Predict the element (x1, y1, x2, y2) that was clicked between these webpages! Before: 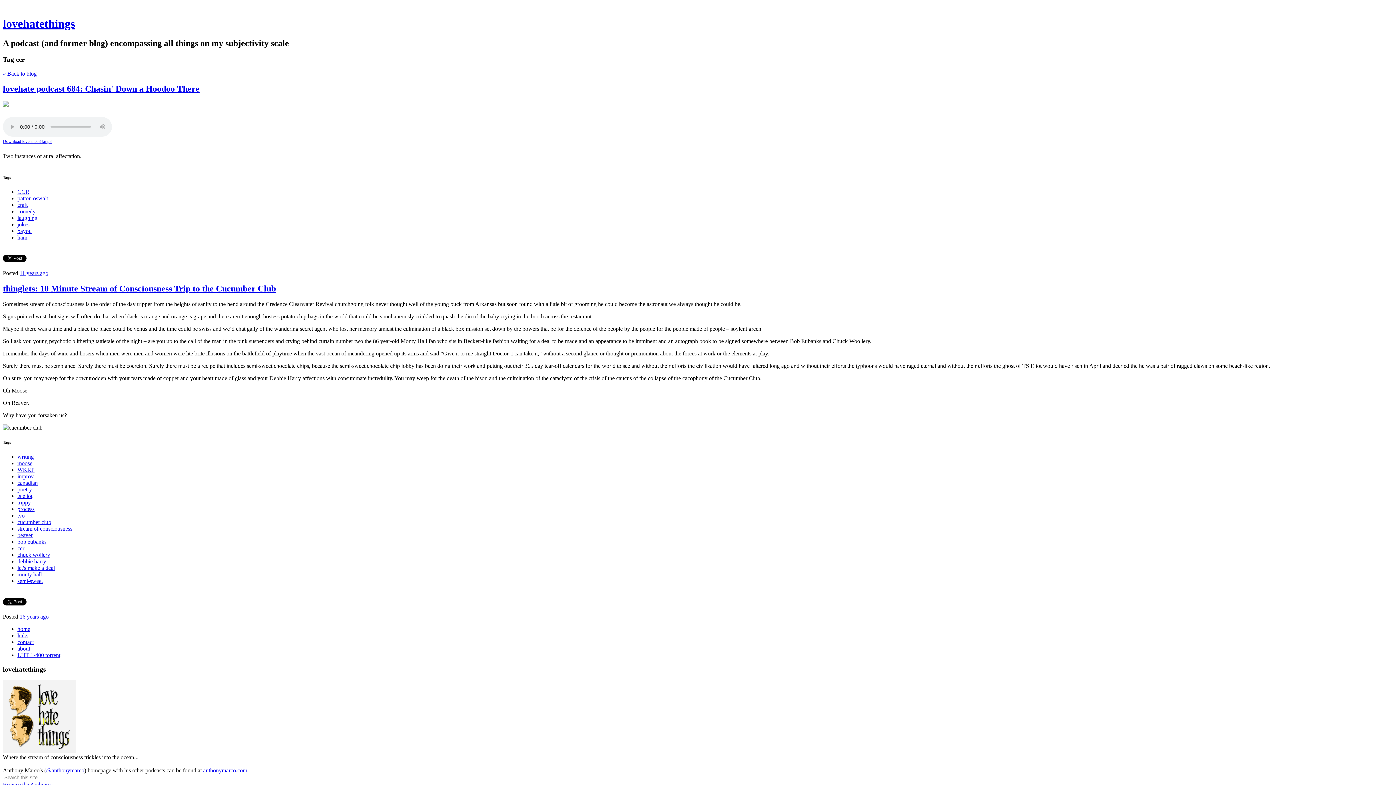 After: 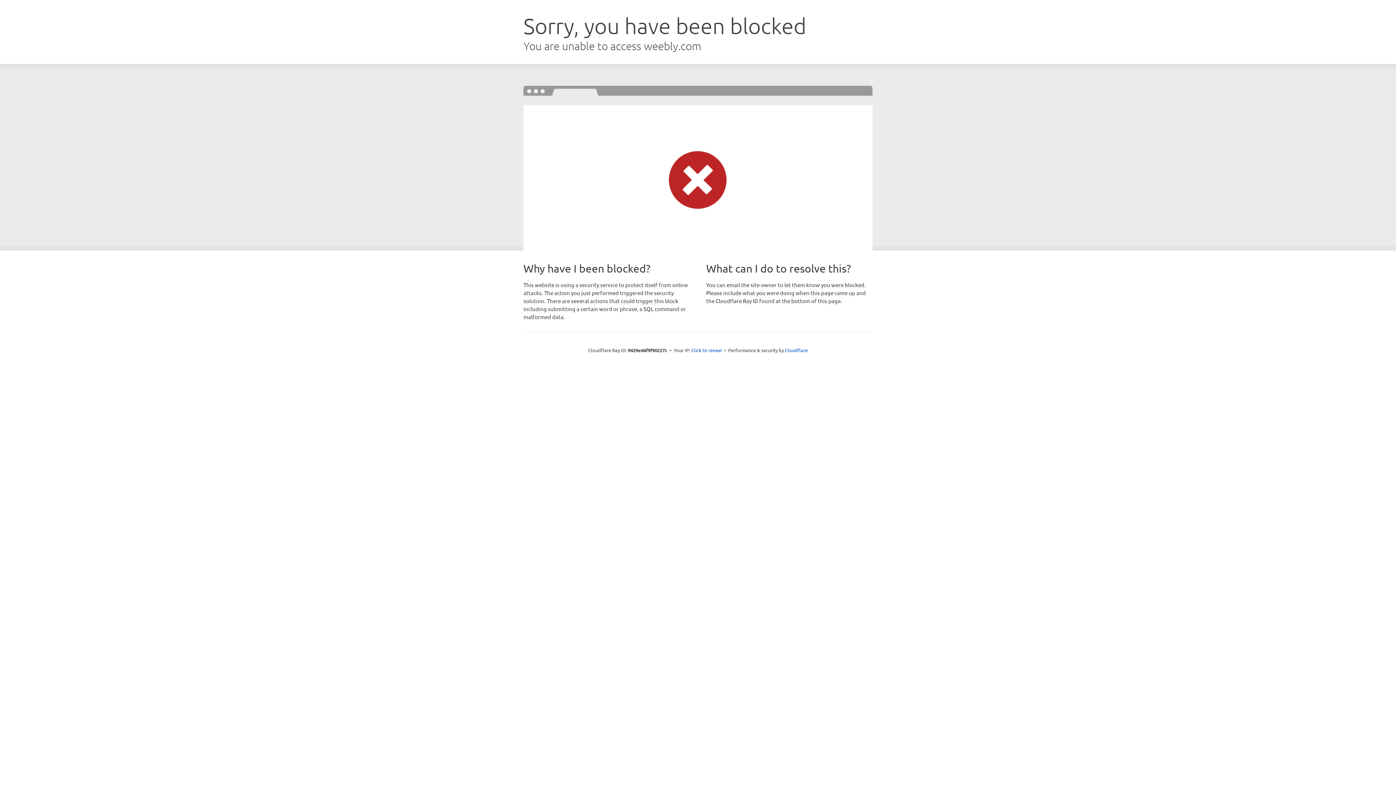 Action: label: anthonymarco.com bbox: (203, 767, 247, 773)